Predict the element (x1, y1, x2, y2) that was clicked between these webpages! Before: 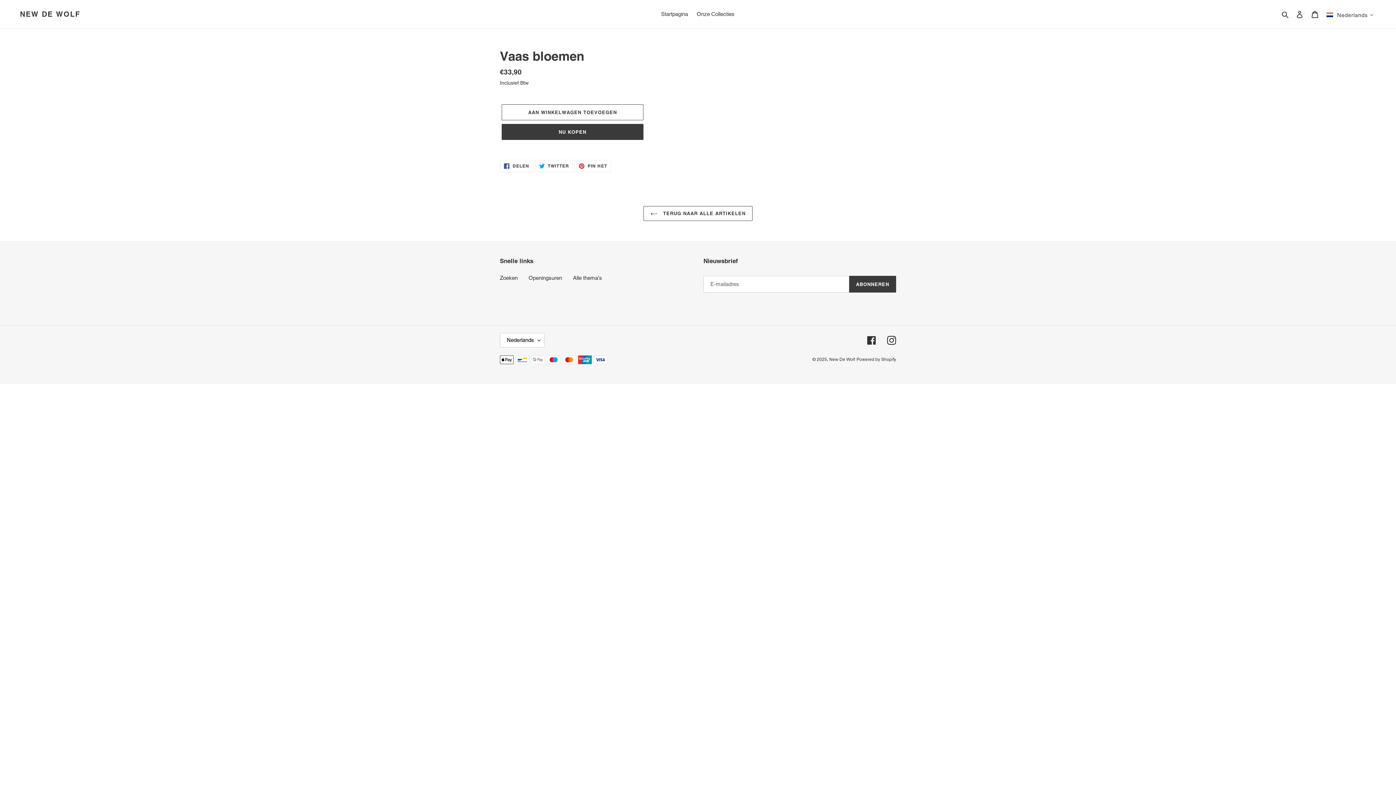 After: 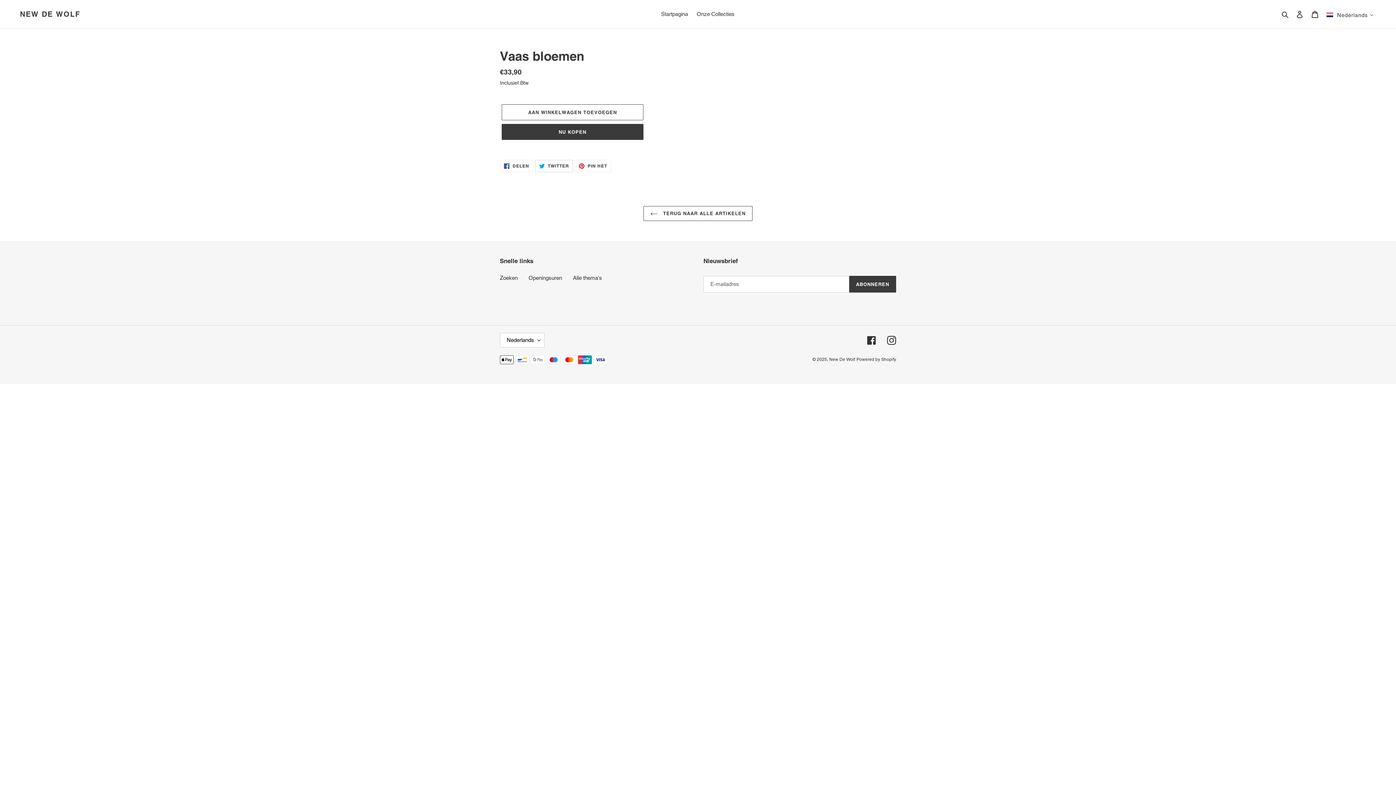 Action: label:  TWITTER
TWITTEREN OP TWITTER bbox: (535, 160, 573, 172)